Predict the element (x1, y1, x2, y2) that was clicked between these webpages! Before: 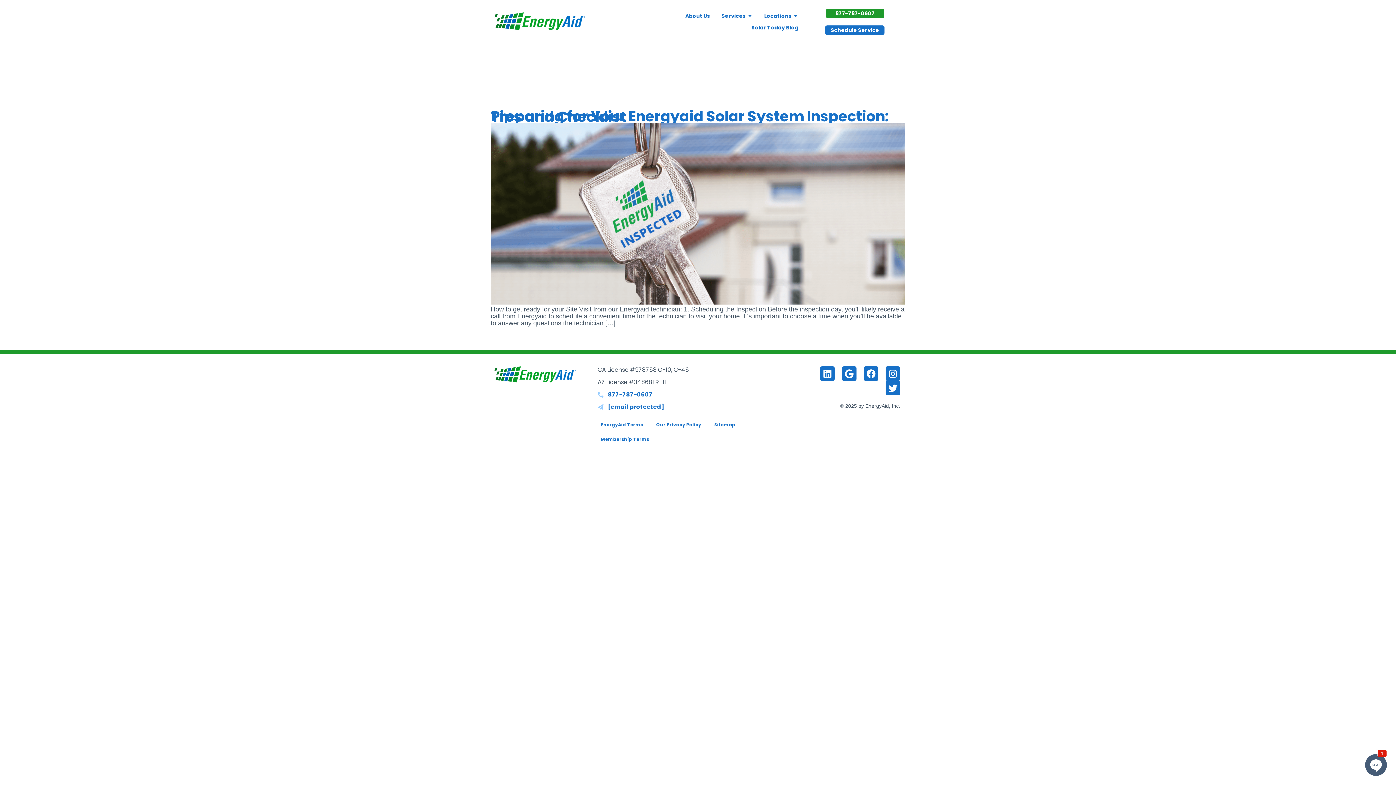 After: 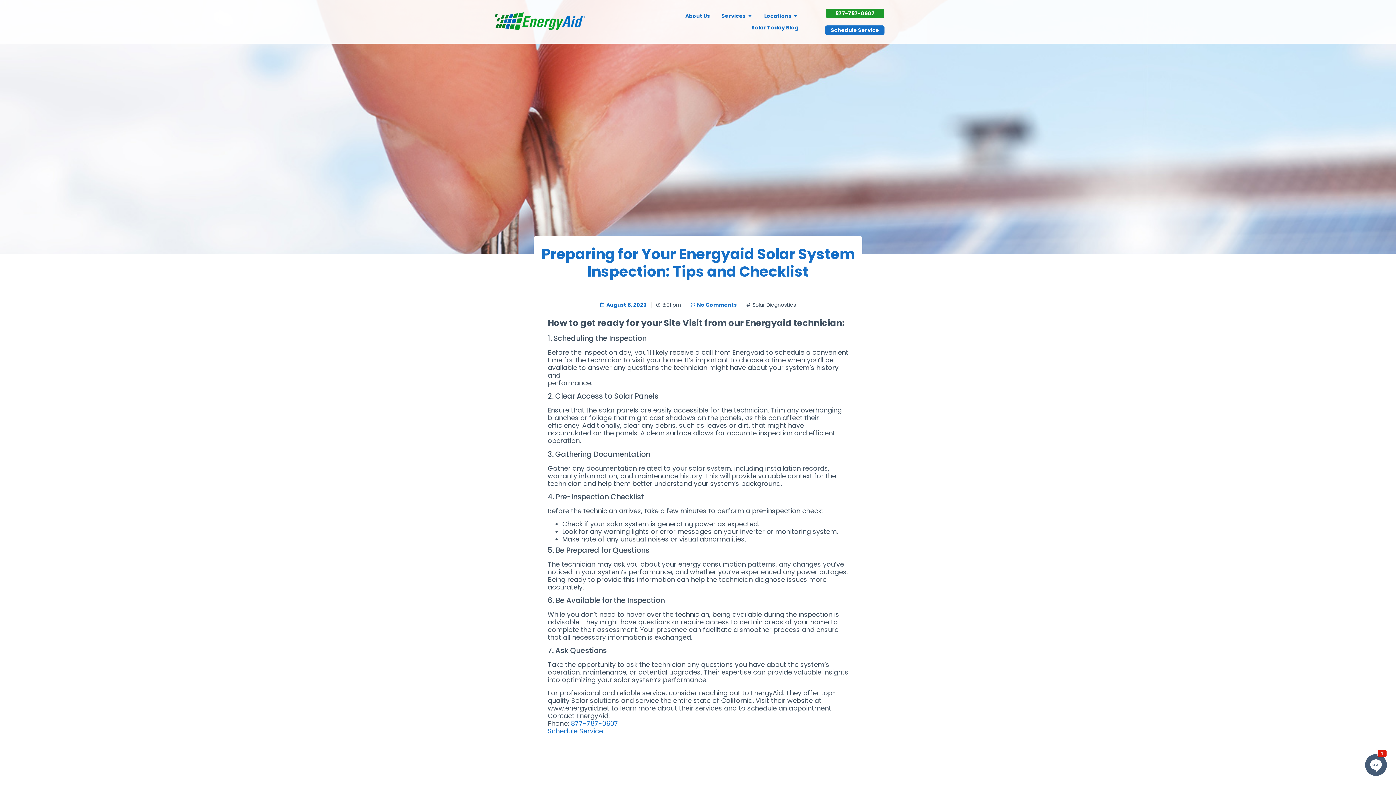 Action: bbox: (490, 298, 905, 306)